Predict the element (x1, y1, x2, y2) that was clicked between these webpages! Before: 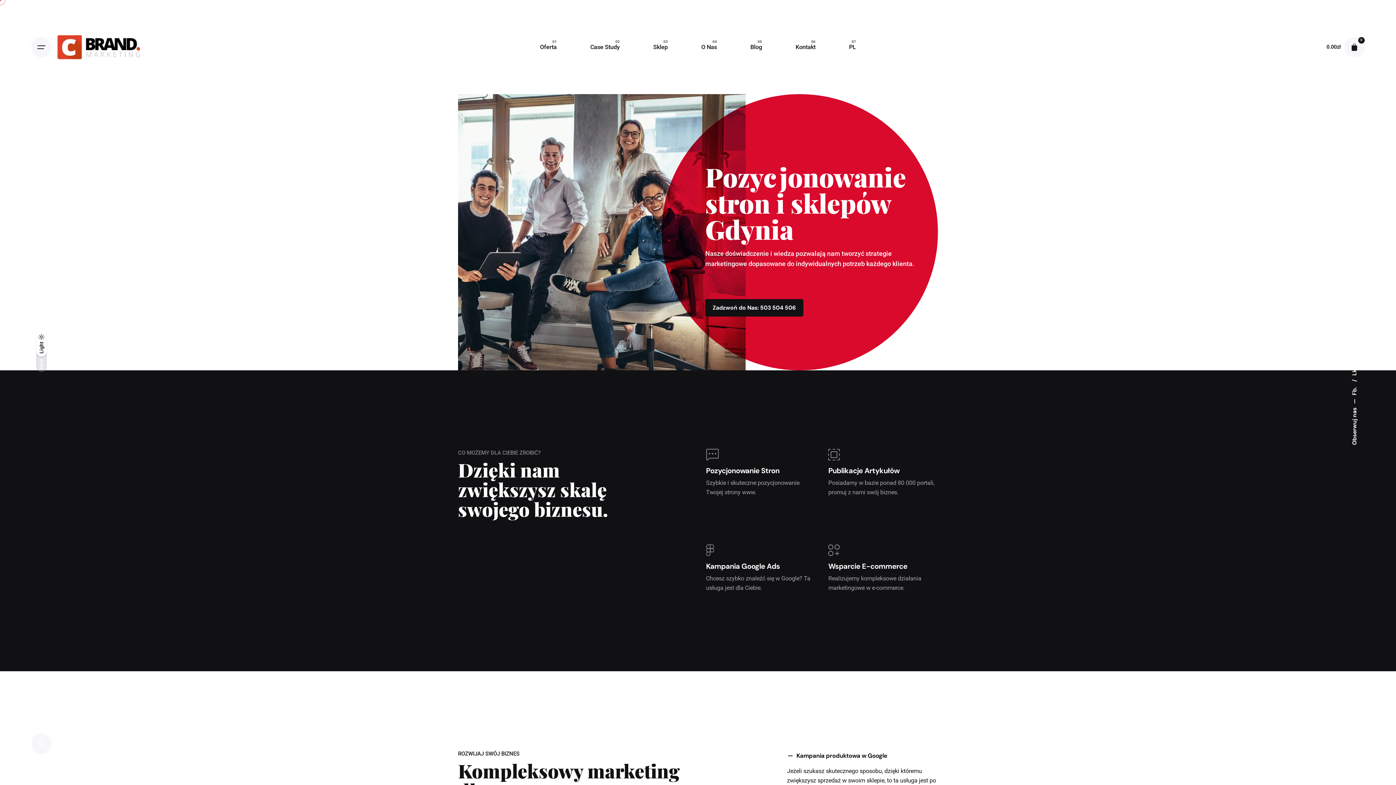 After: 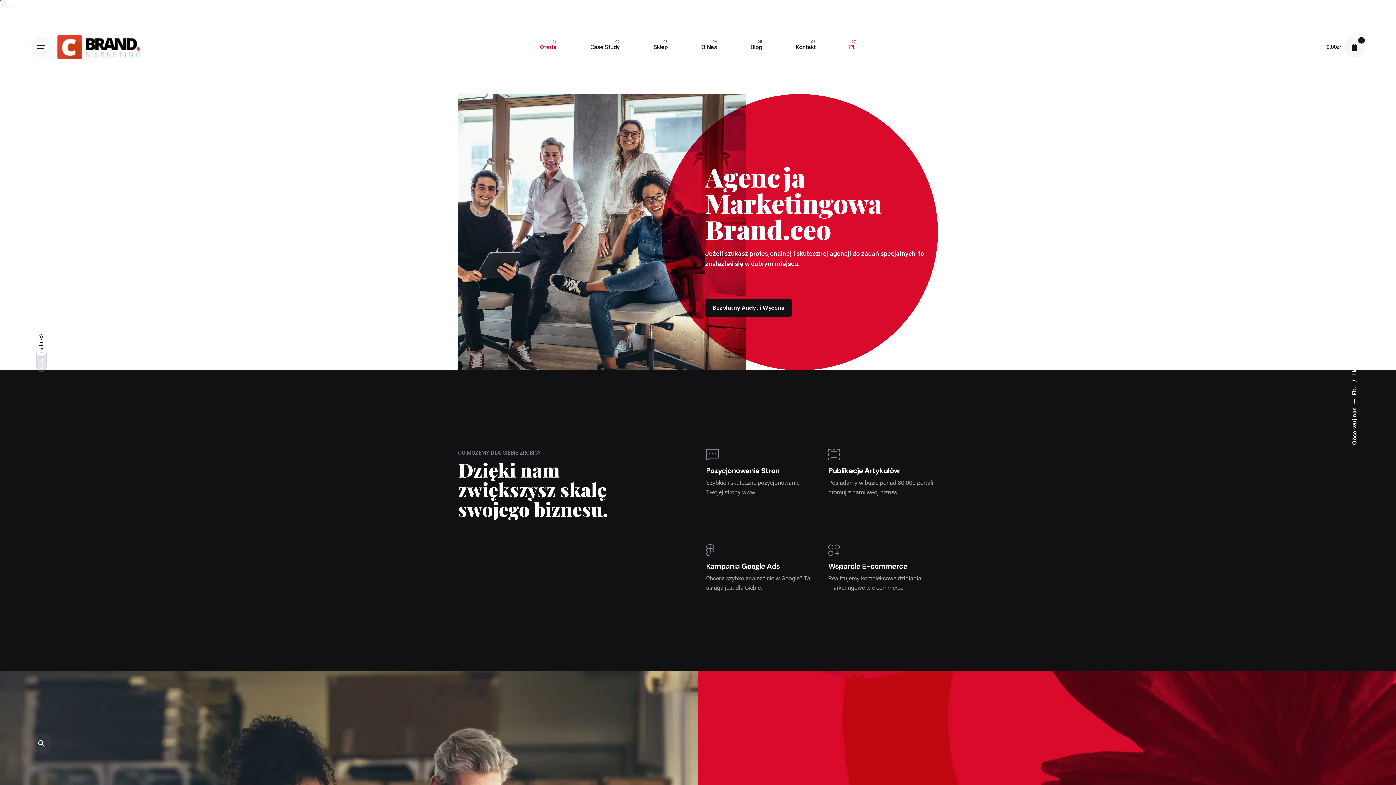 Action: label: PL bbox: (832, 39, 872, 55)